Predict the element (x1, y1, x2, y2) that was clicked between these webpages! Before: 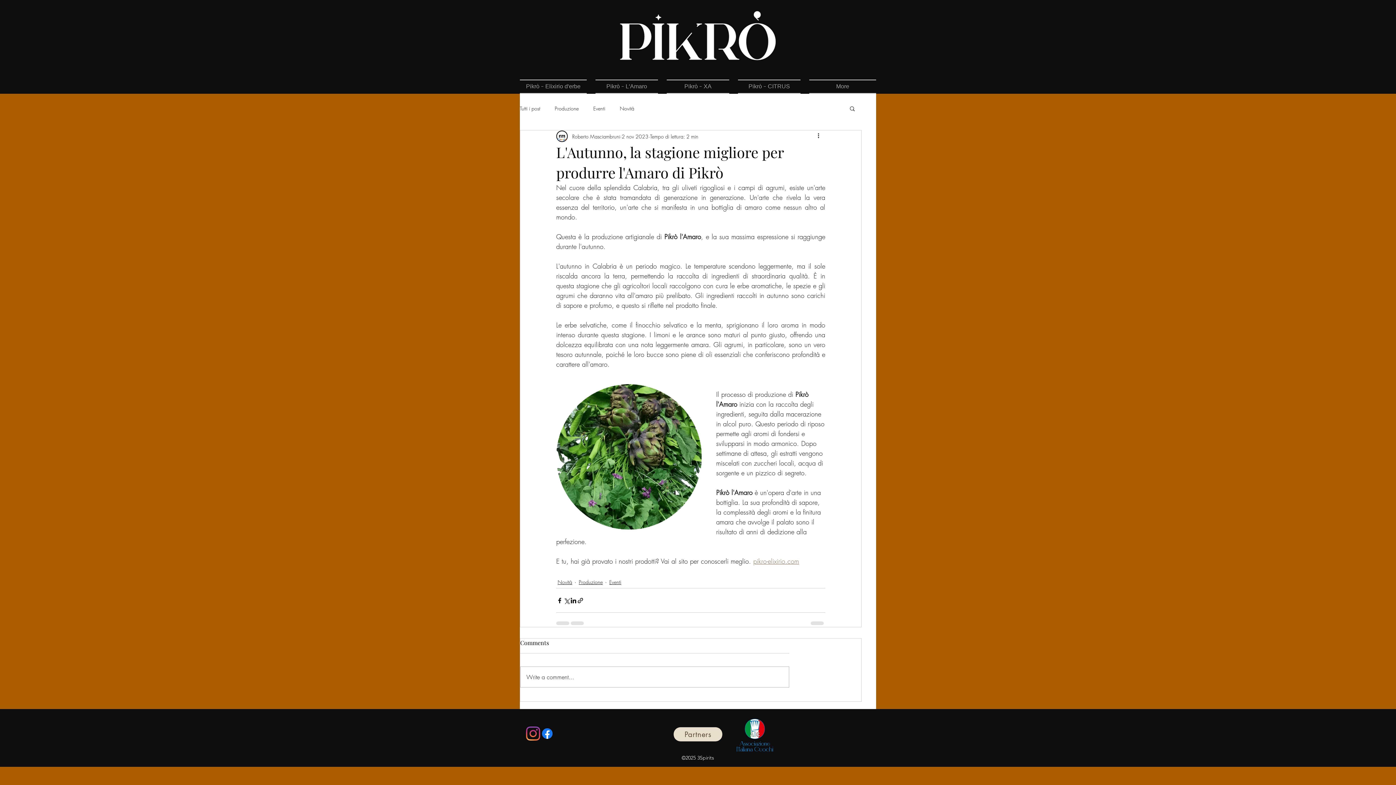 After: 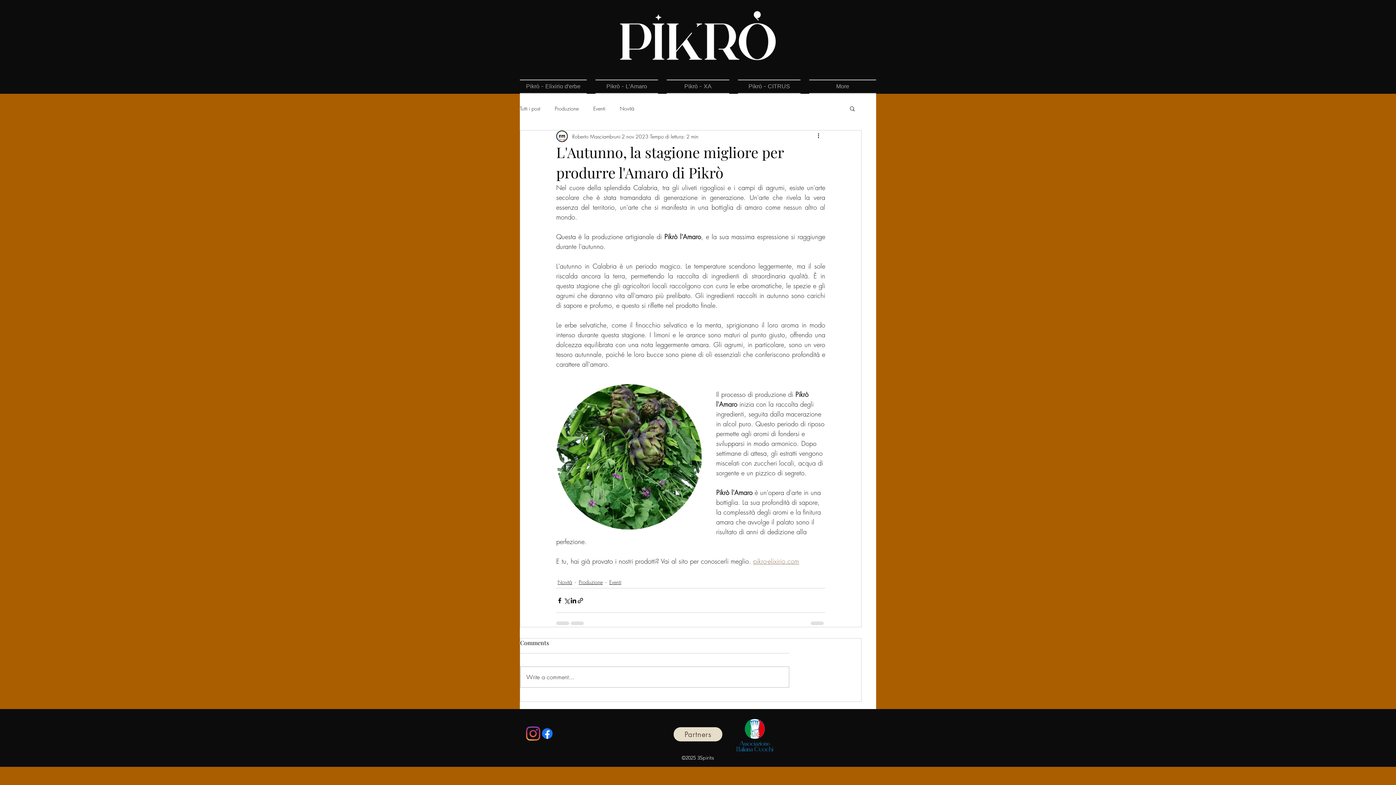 Action: label: Facebook    bbox: (540, 726, 554, 741)